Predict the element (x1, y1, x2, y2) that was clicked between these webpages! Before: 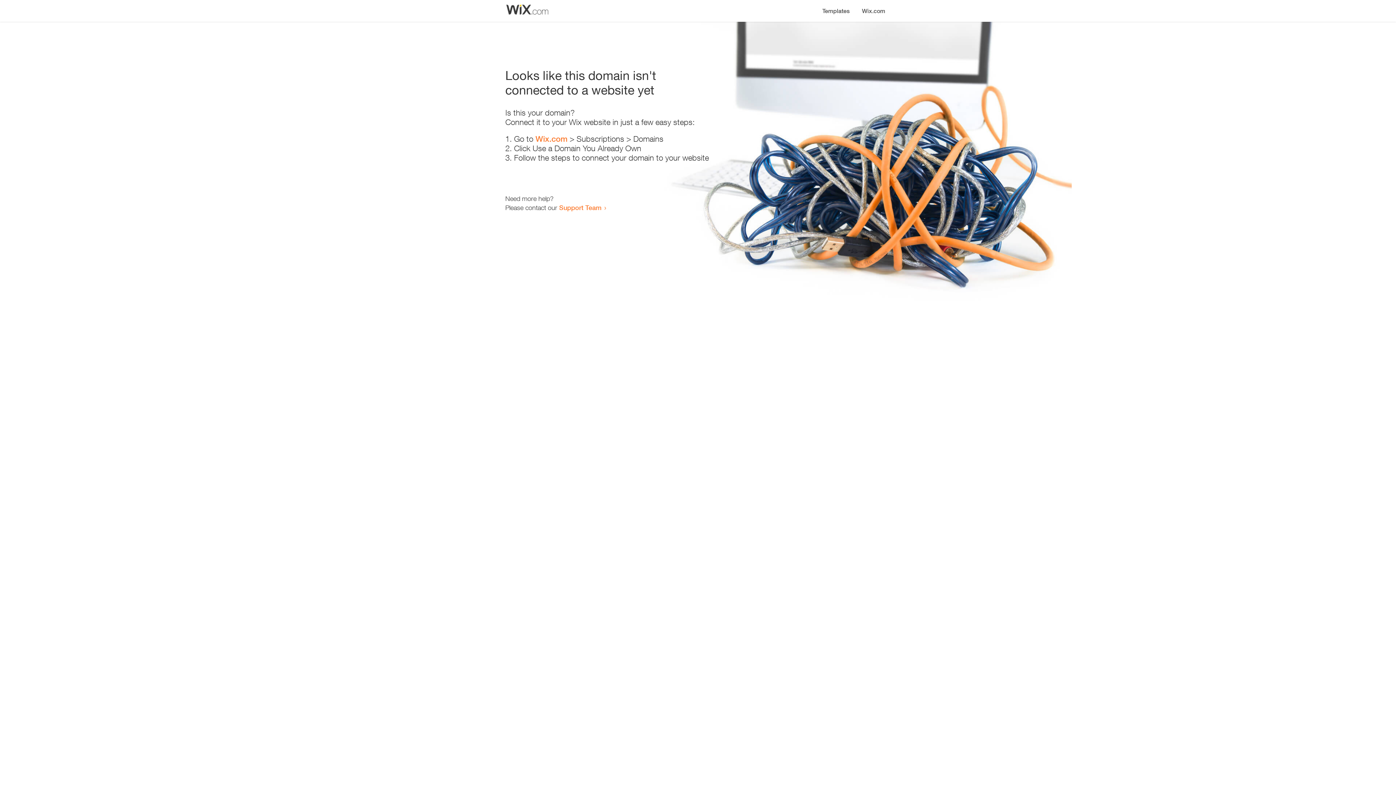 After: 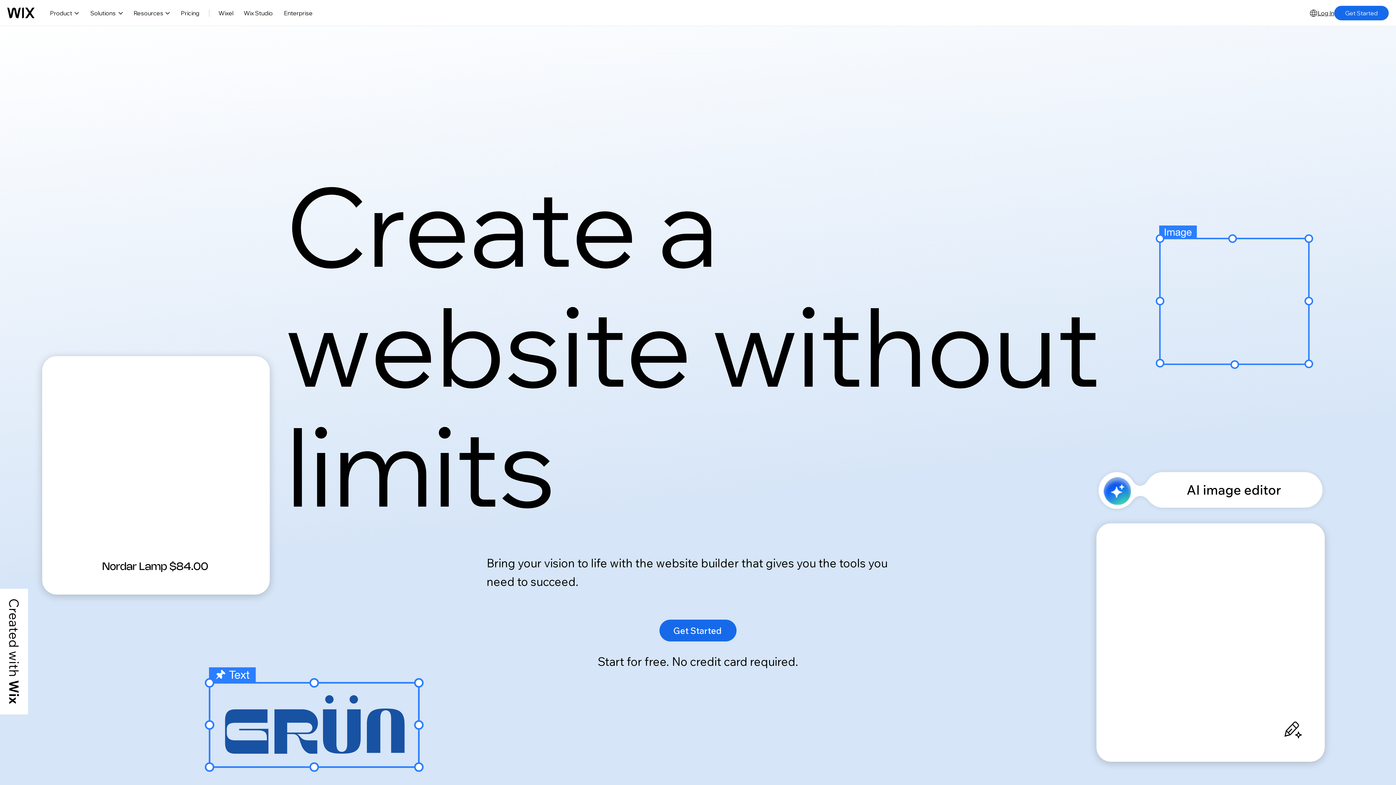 Action: bbox: (856, 0, 890, 14) label: Wix.com